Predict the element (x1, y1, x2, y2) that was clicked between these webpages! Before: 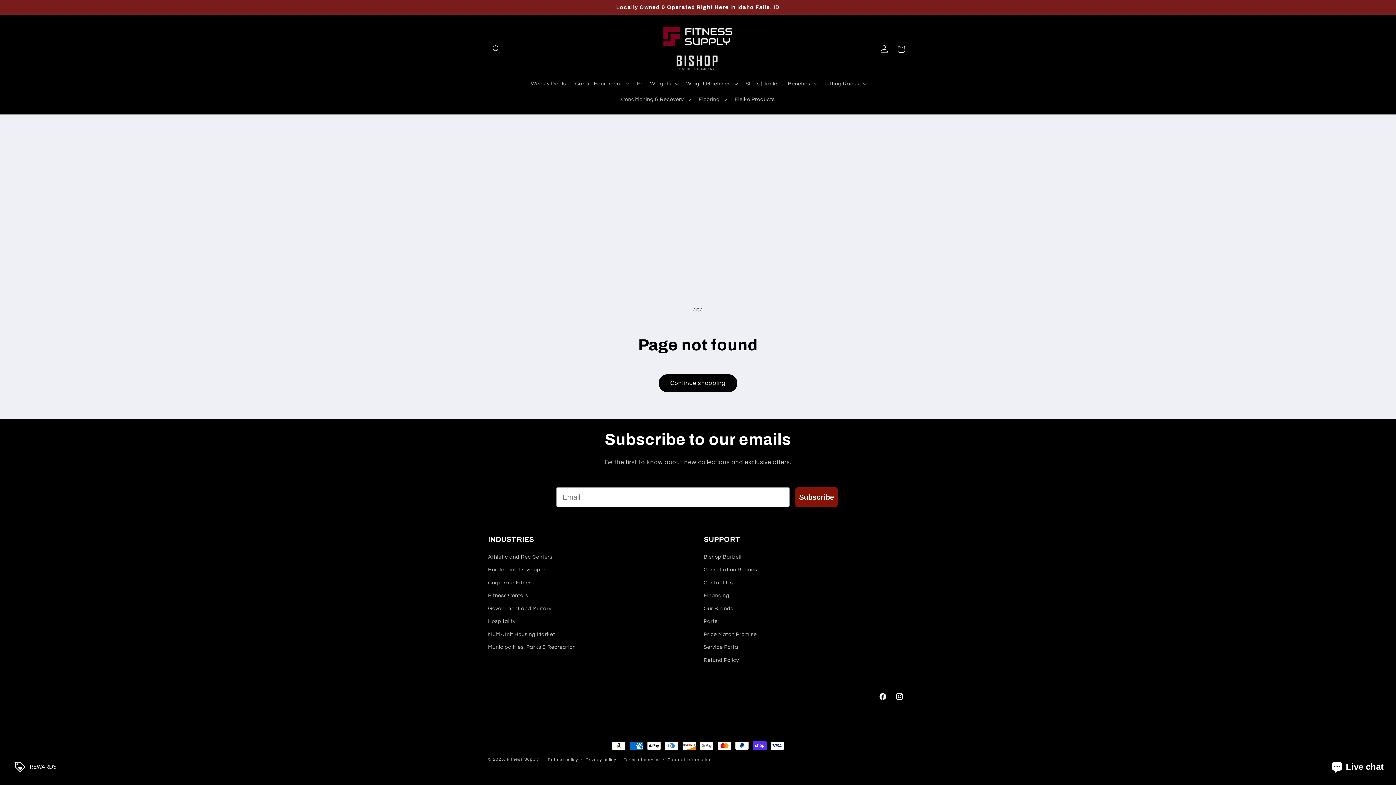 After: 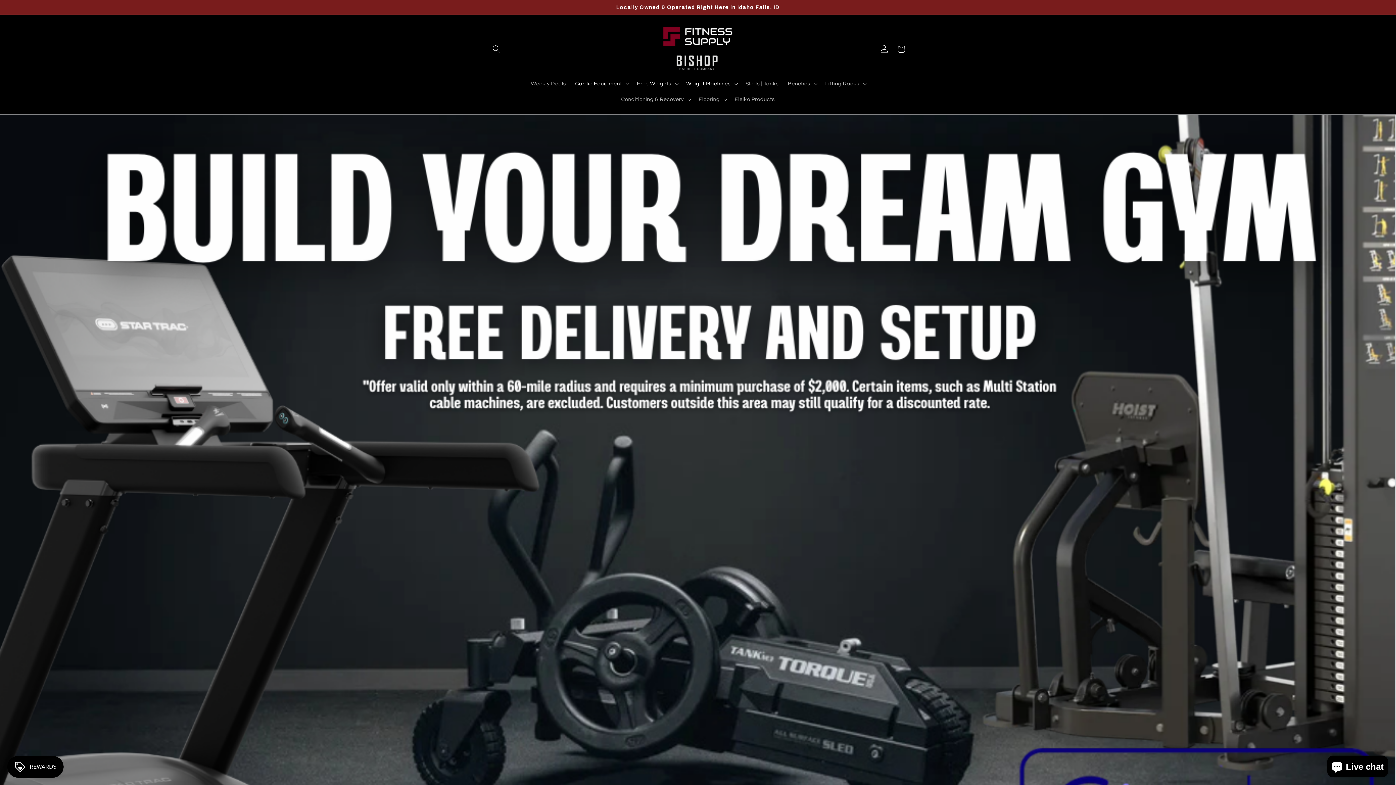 Action: bbox: (507, 757, 539, 761) label: Fitness Supply